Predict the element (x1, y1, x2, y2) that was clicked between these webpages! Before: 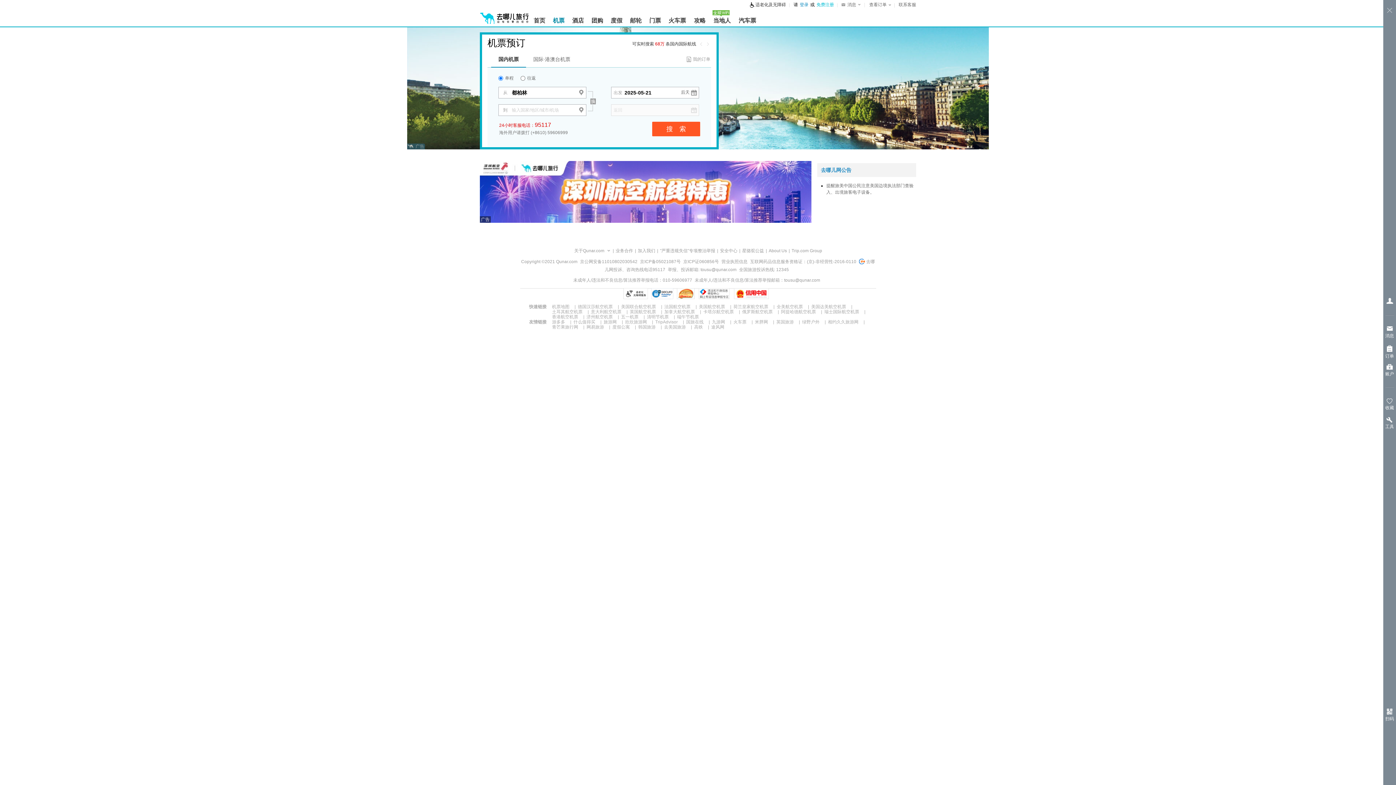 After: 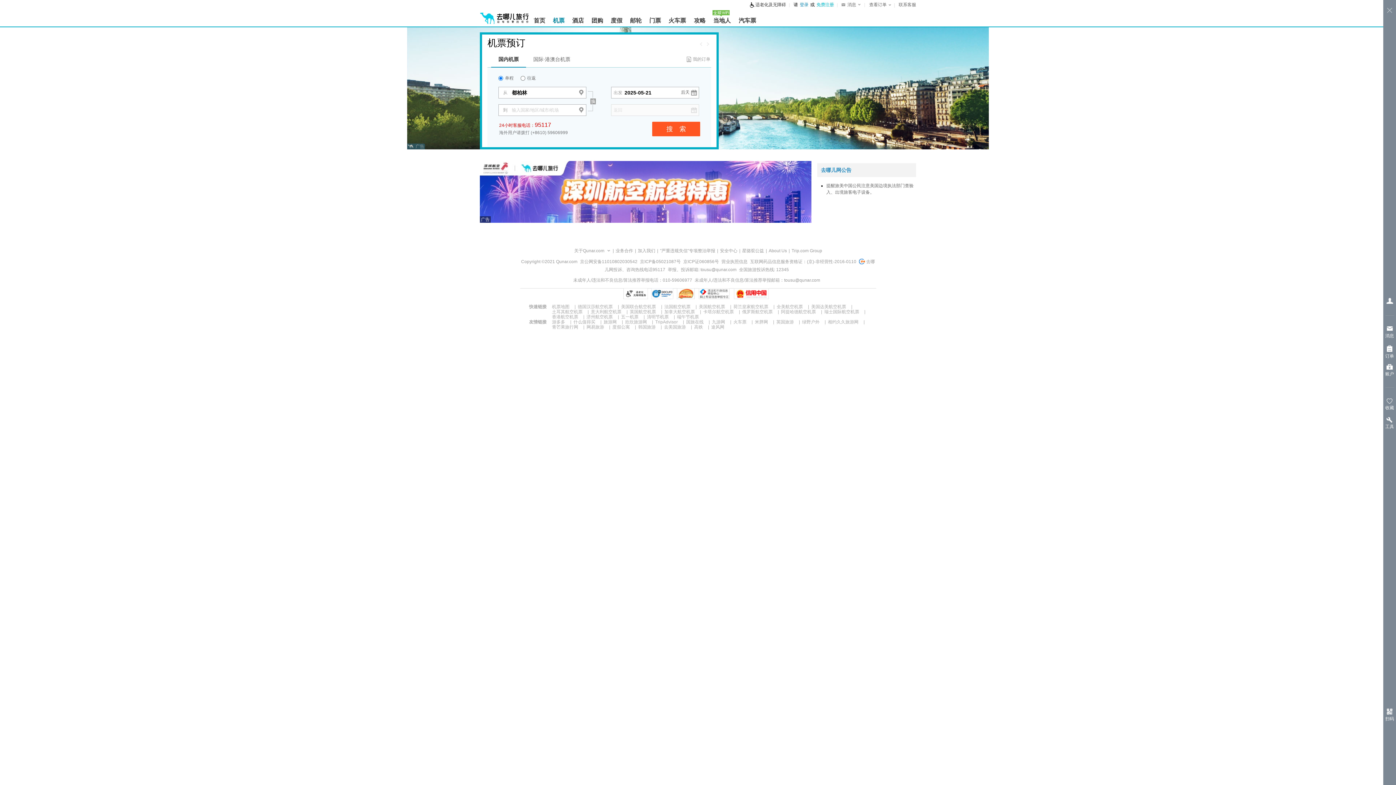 Action: bbox: (676, 288, 694, 299)